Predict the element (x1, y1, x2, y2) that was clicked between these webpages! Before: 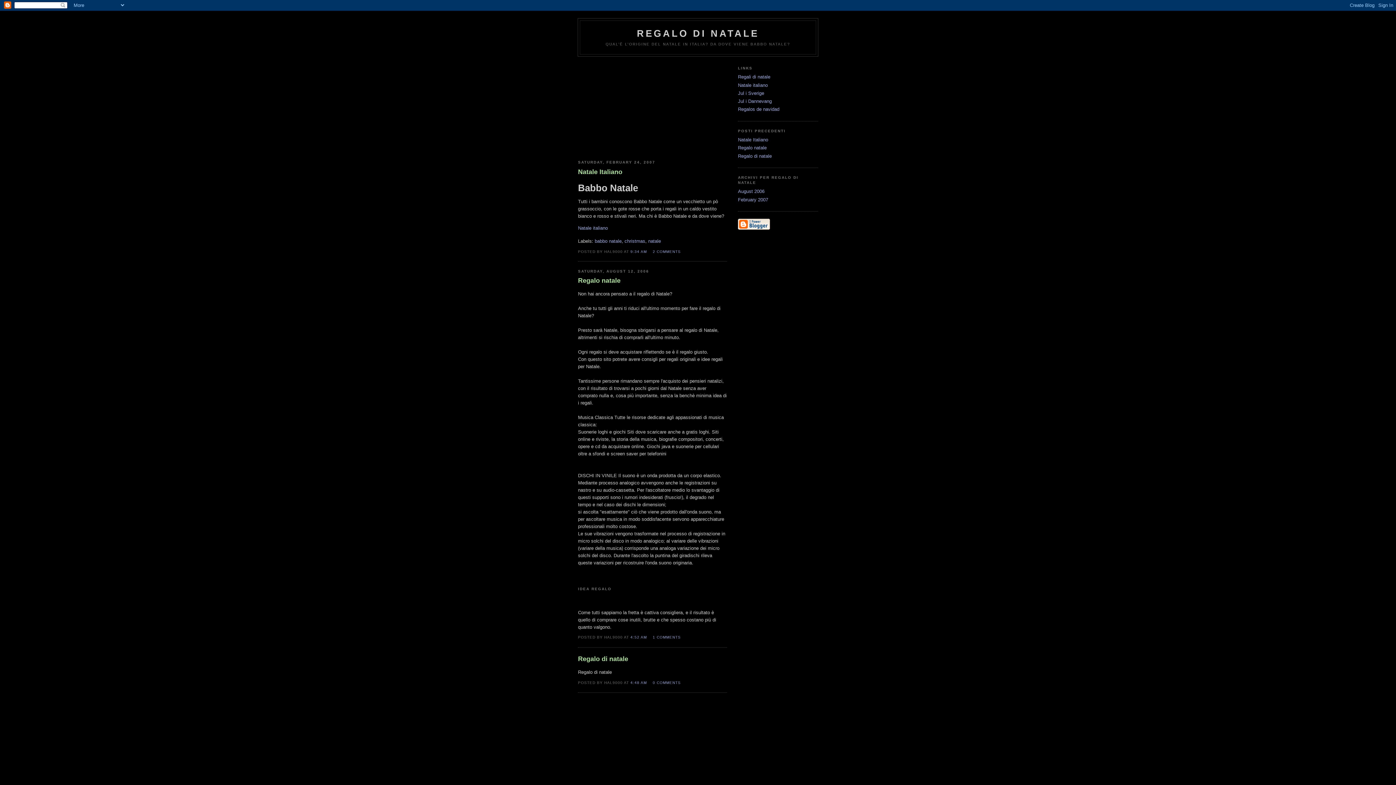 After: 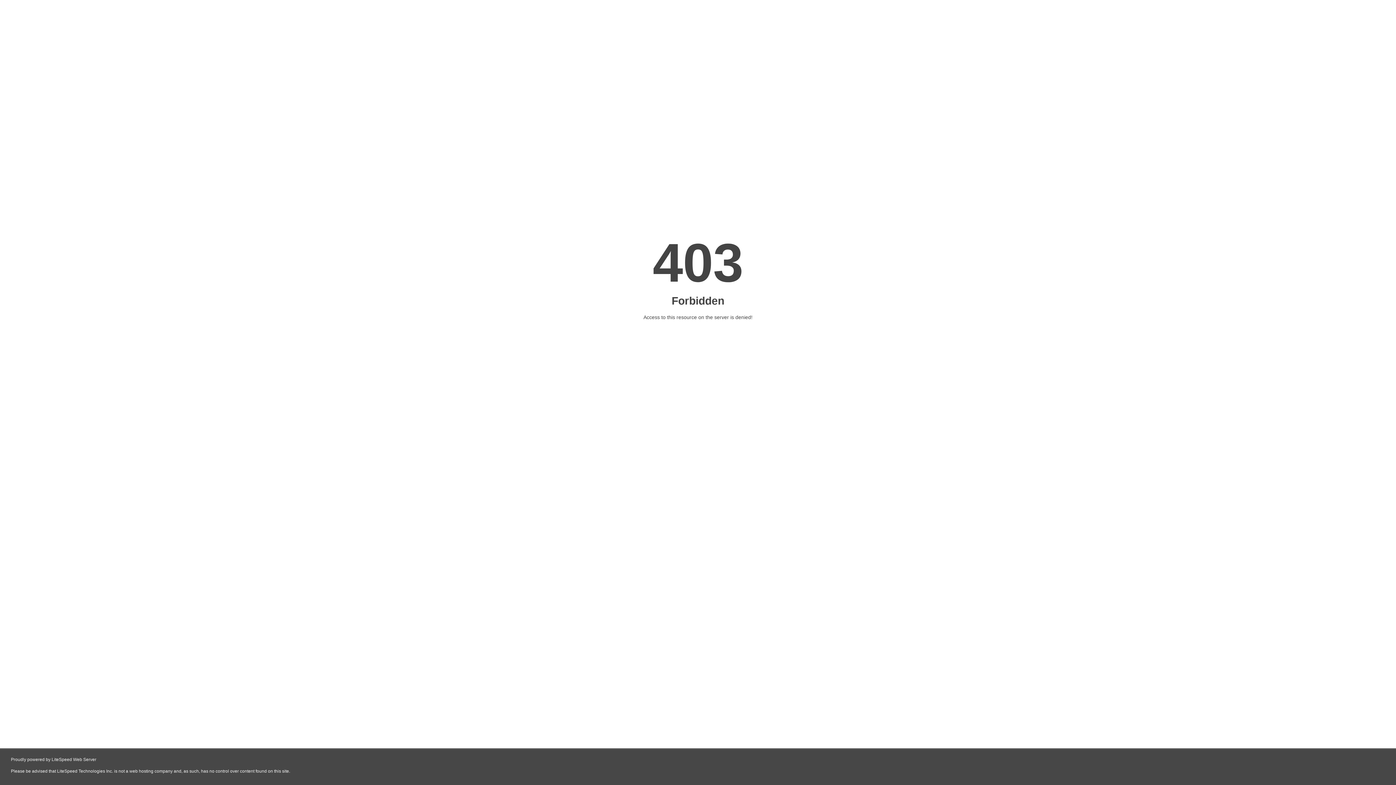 Action: bbox: (738, 74, 770, 79) label: Regali di natale